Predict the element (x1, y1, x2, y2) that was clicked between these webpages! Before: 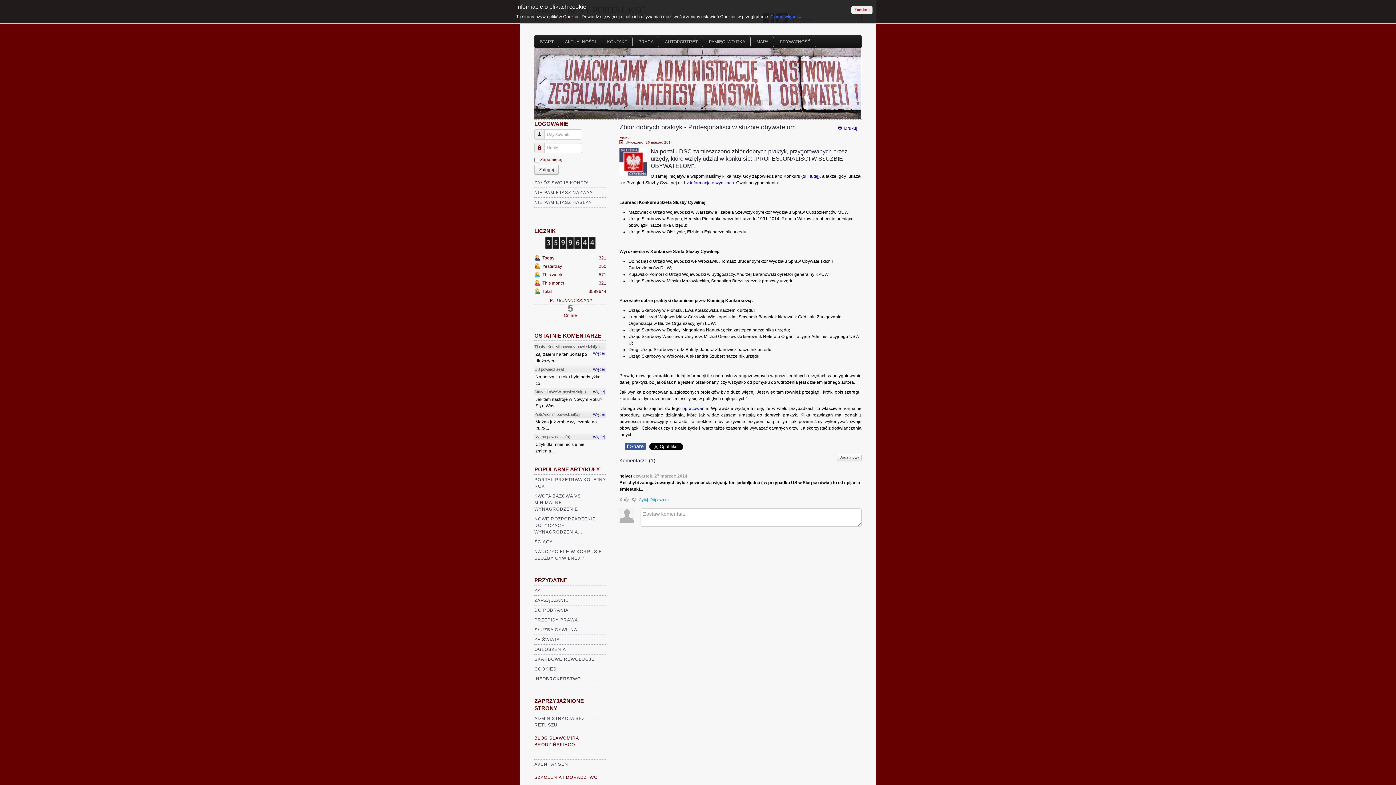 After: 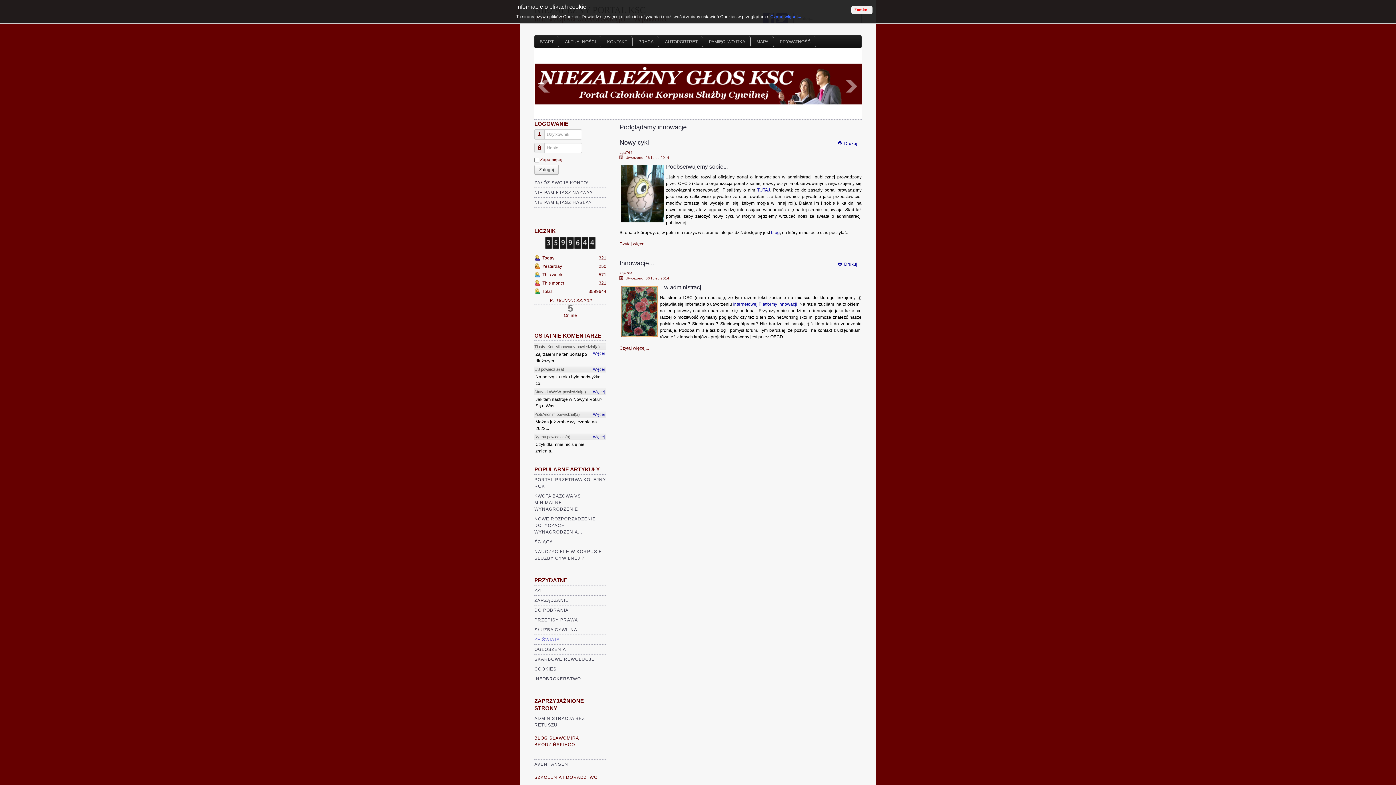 Action: label: ZE ŚWIATA bbox: (534, 637, 560, 642)